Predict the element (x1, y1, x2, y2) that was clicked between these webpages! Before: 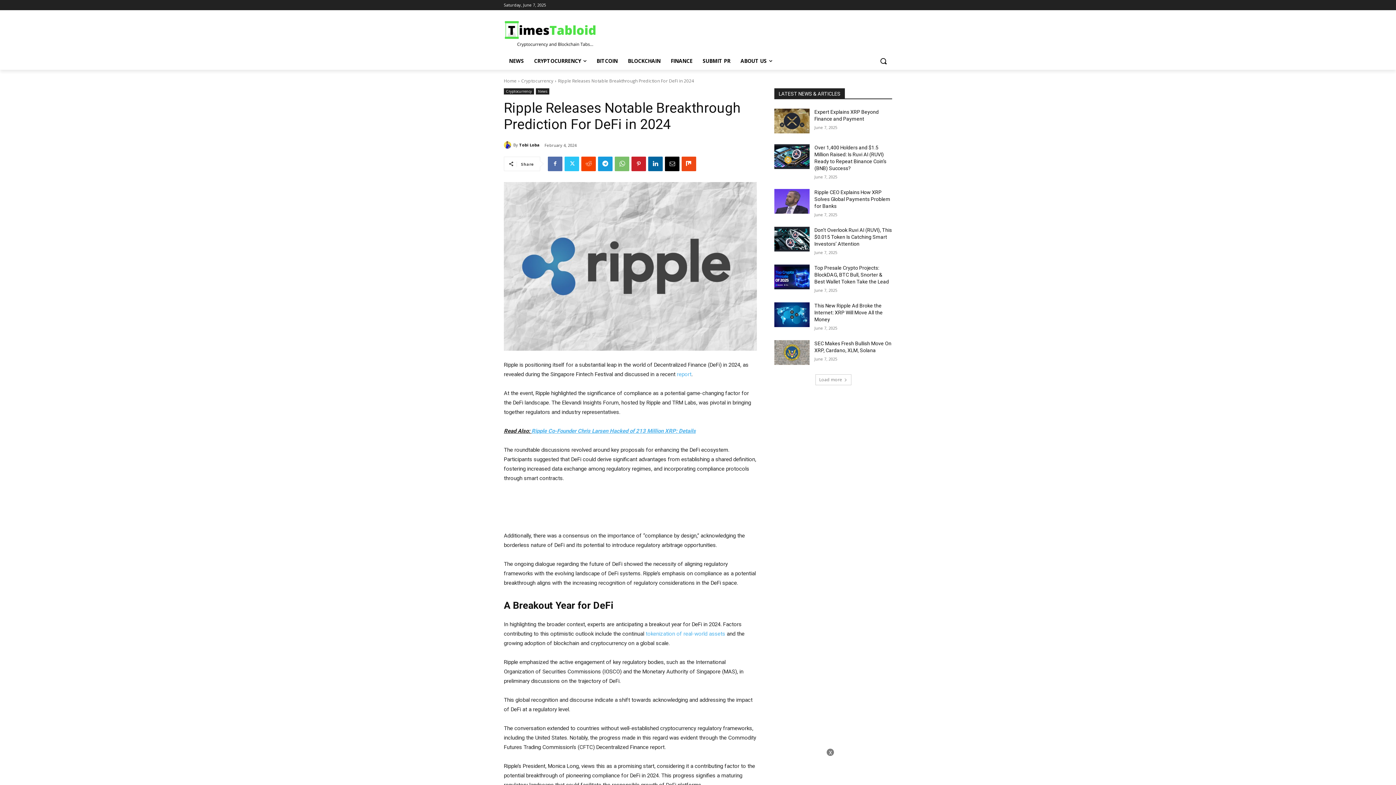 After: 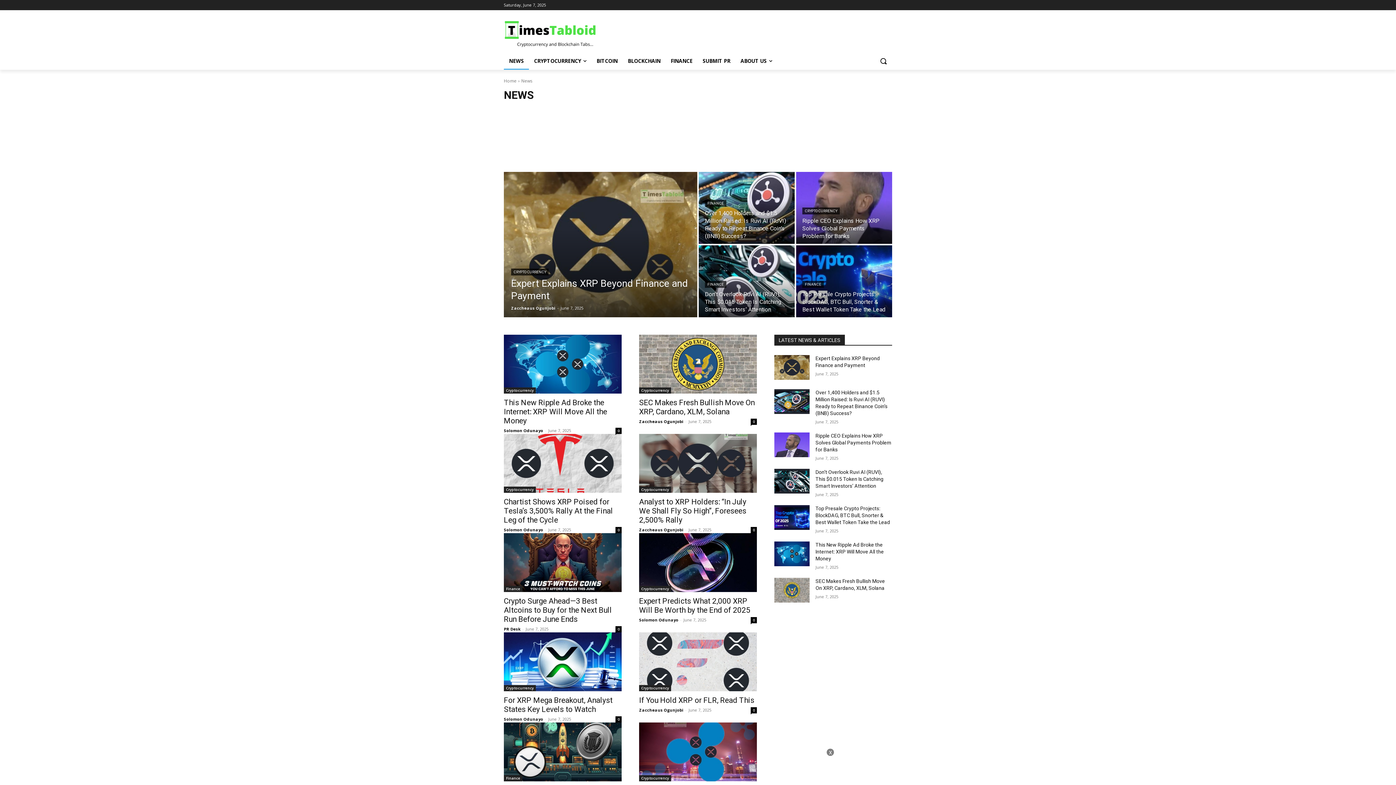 Action: label: News bbox: (536, 88, 549, 94)